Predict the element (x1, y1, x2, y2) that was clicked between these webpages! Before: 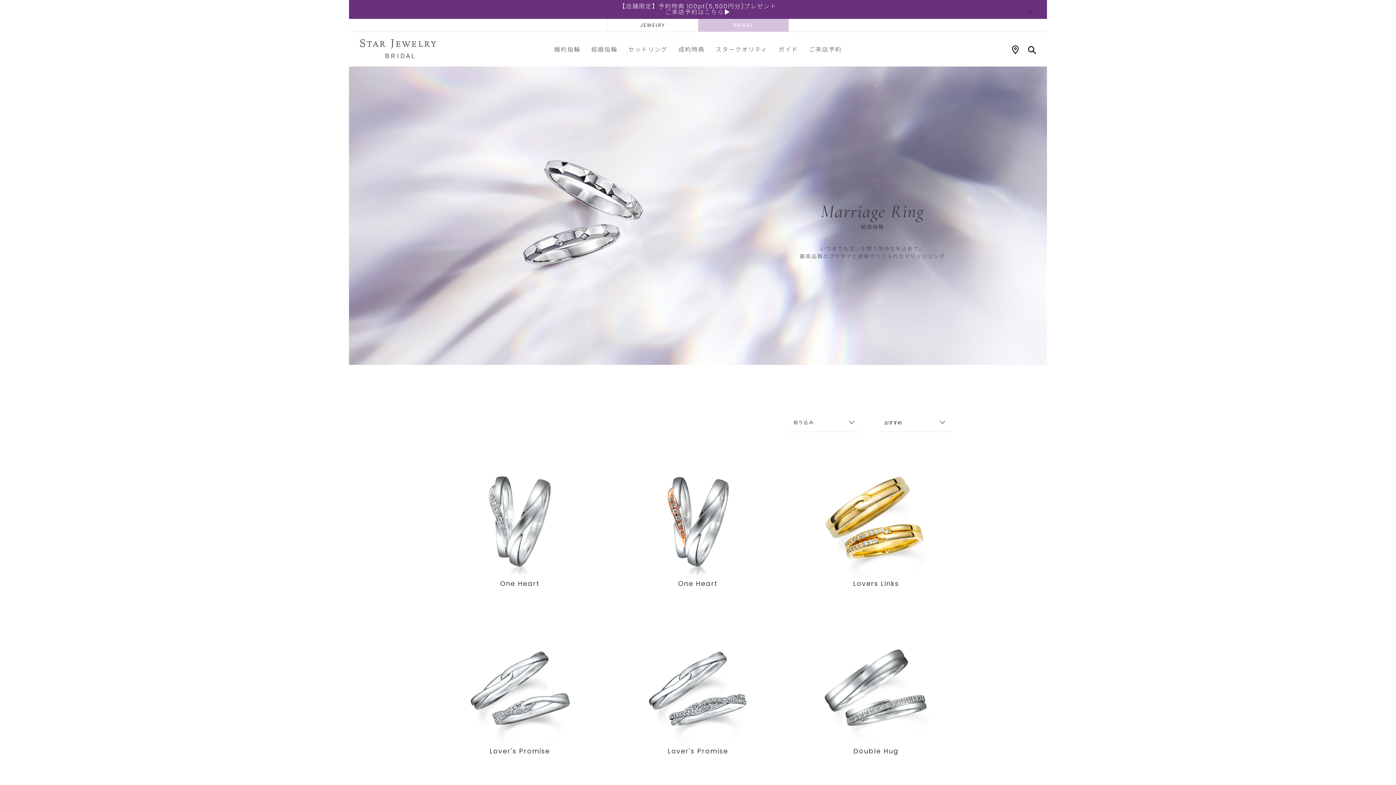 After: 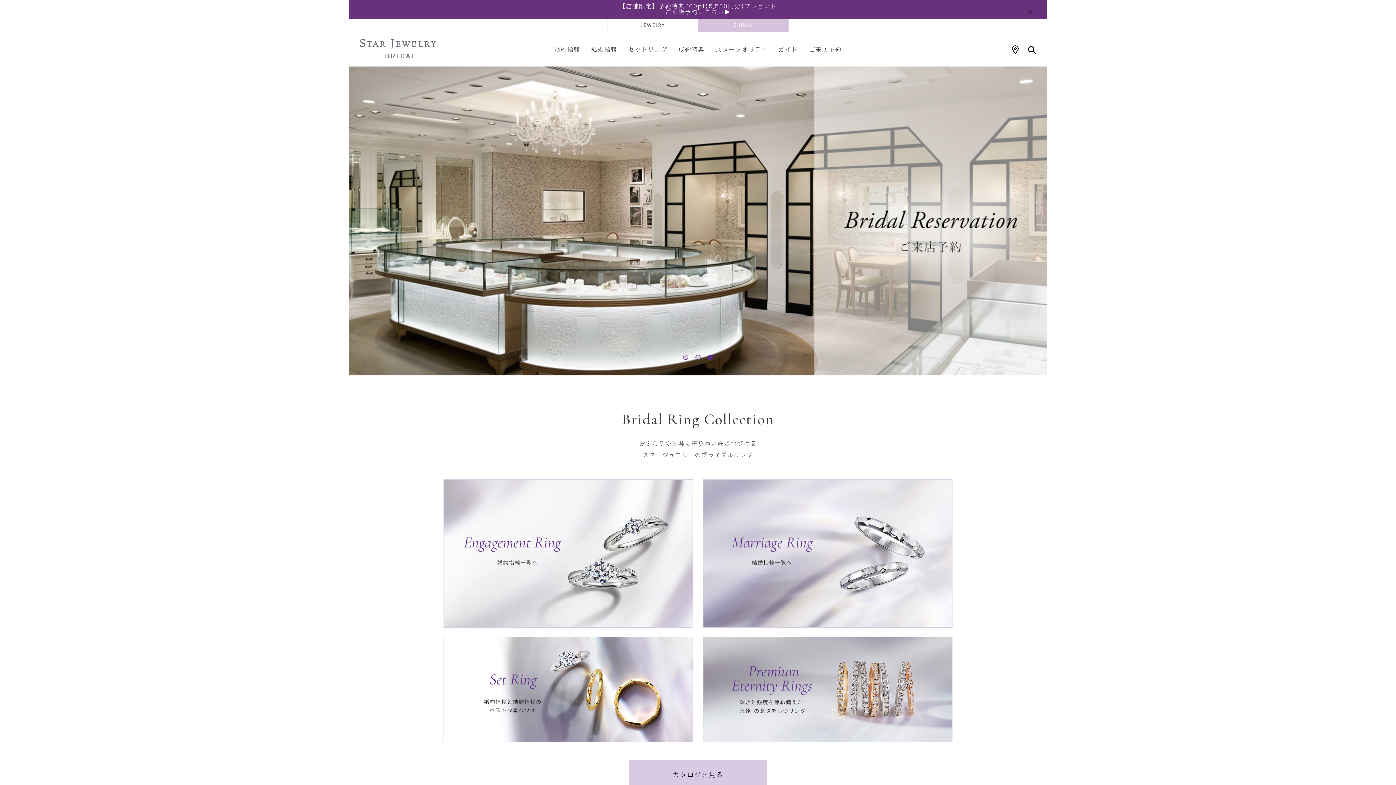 Action: bbox: (360, 39, 436, 59)